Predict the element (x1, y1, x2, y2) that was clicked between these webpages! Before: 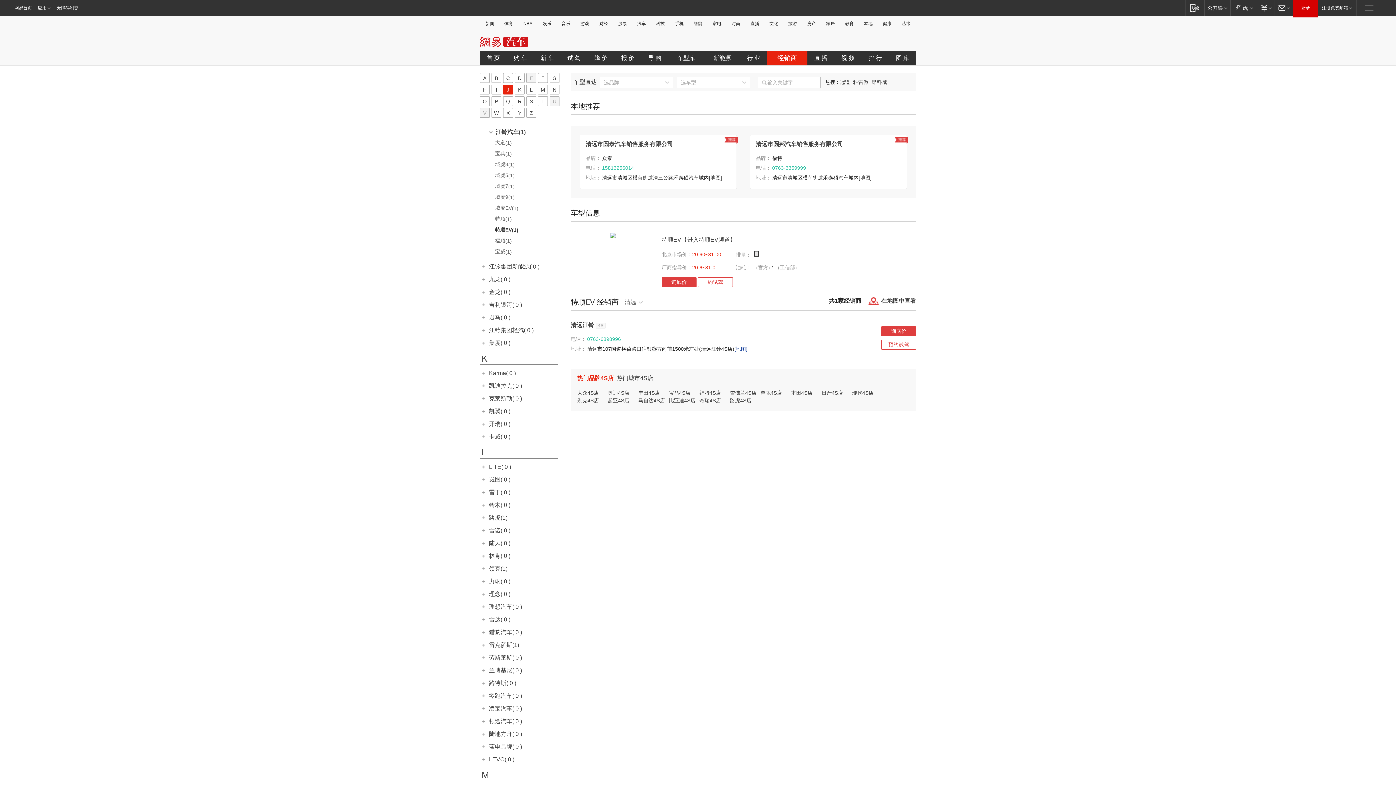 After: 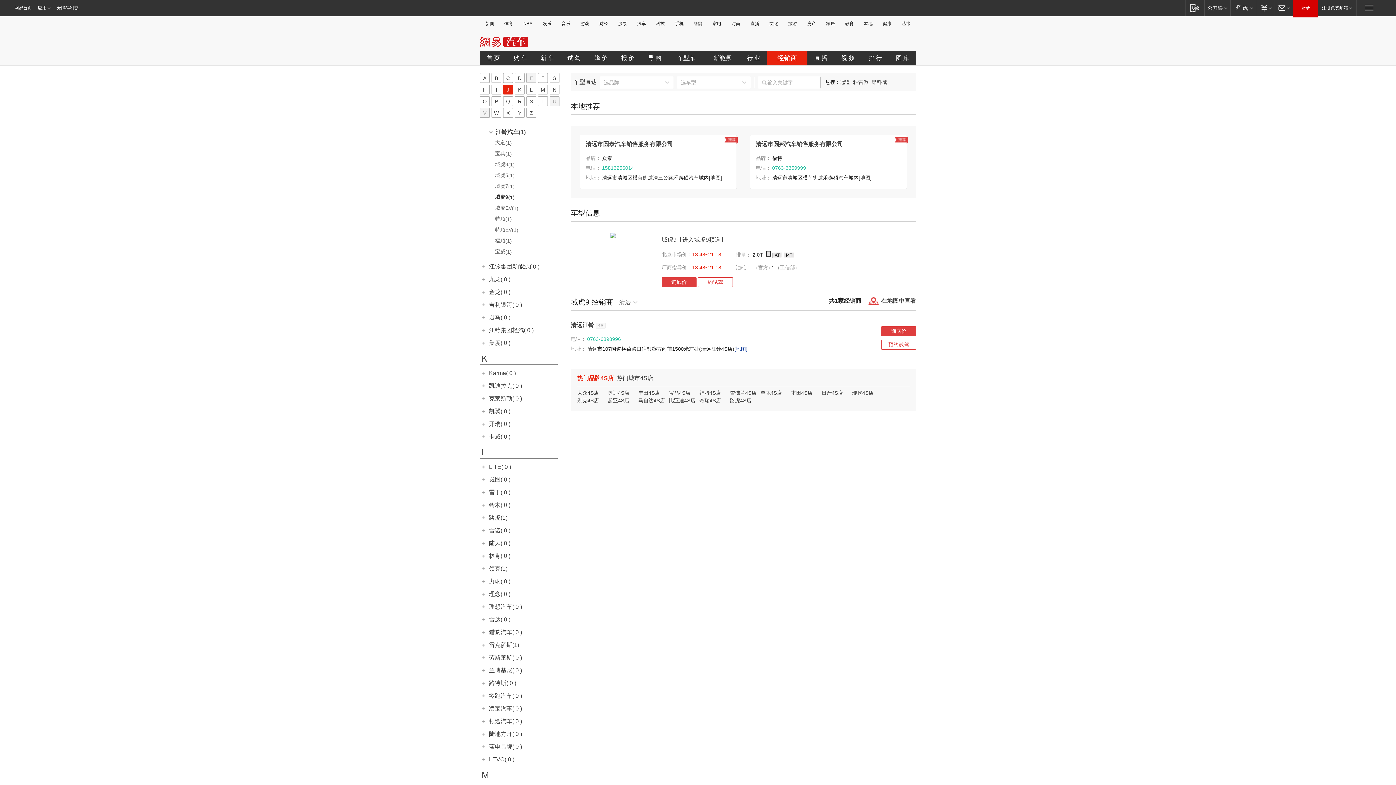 Action: bbox: (480, 194, 562, 203) label: 域虎9(1)